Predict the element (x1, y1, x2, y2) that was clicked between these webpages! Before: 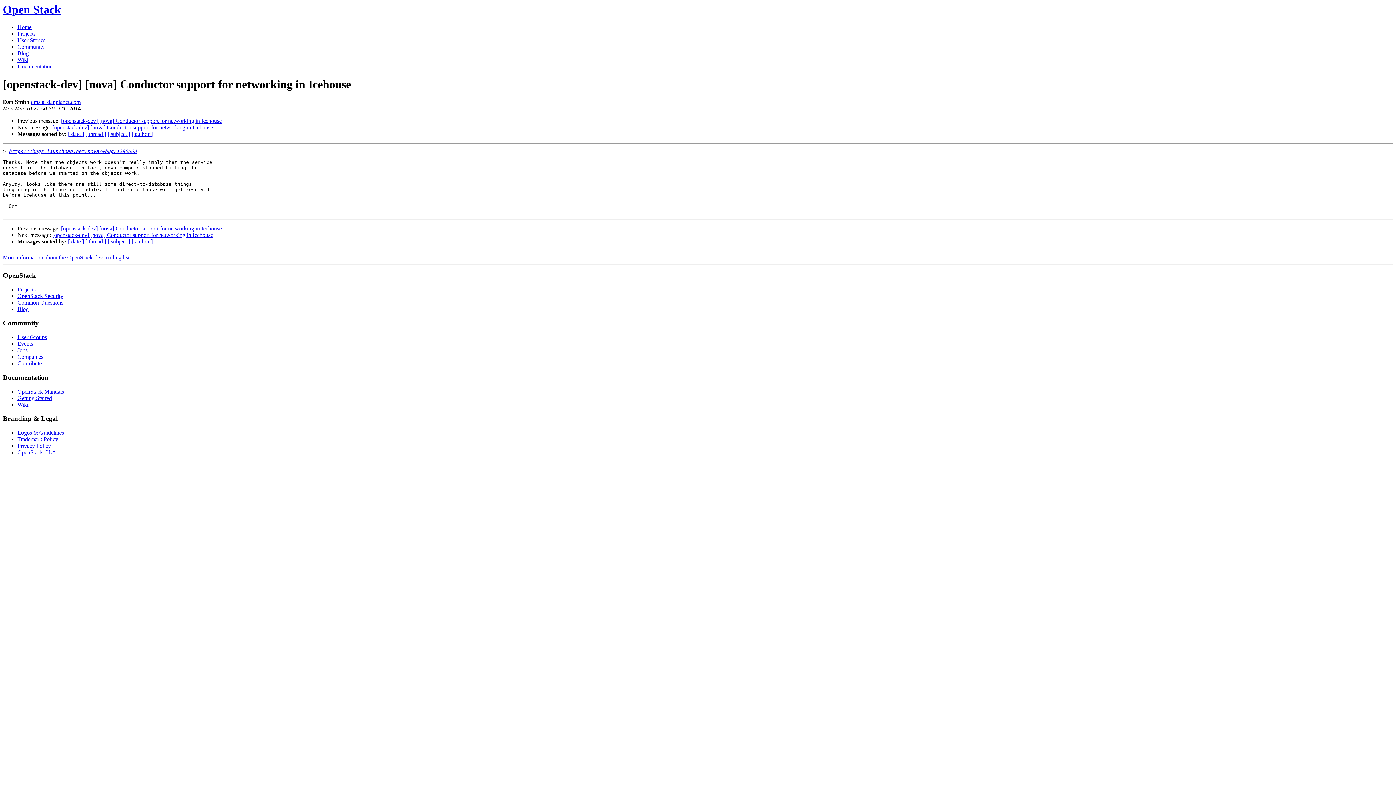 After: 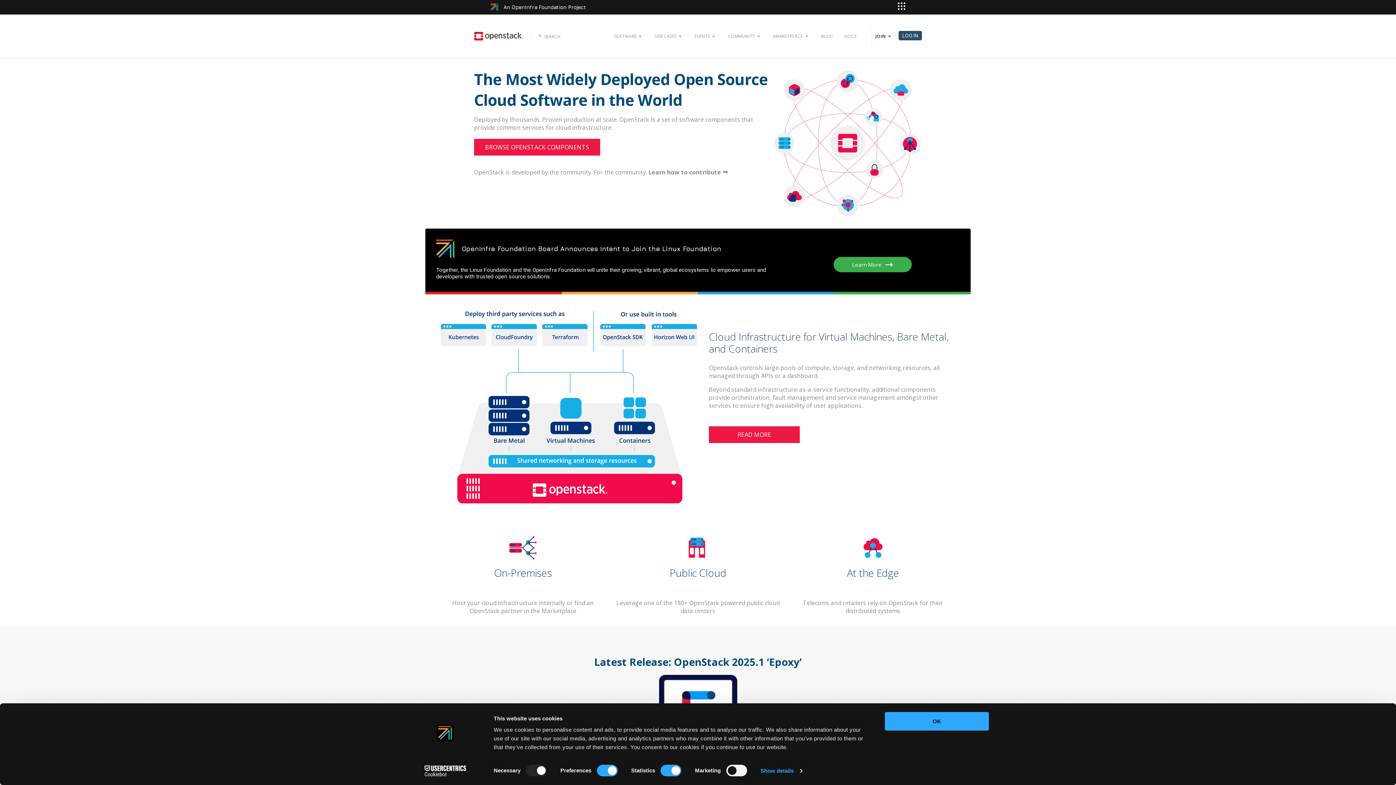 Action: bbox: (17, 24, 31, 30) label: Home